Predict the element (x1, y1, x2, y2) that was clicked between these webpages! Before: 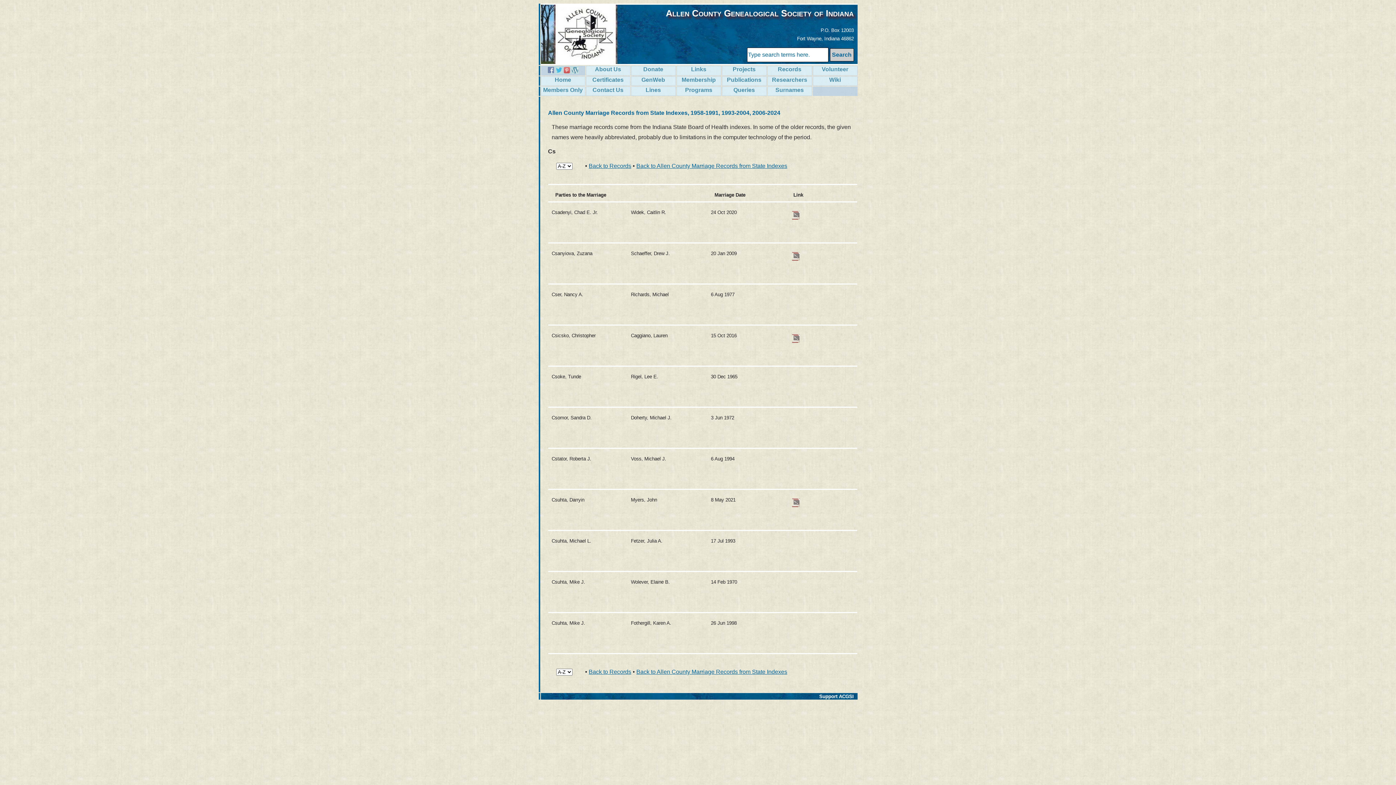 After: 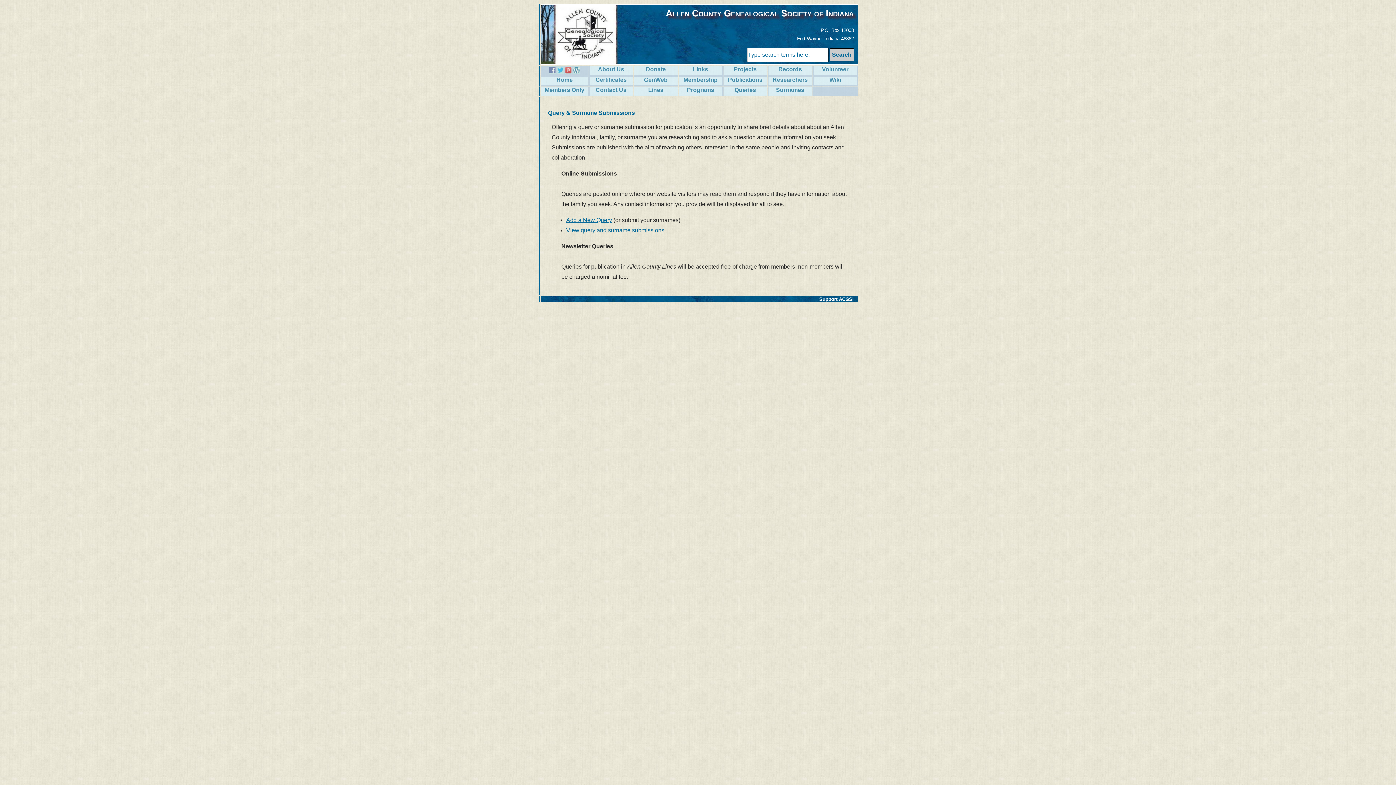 Action: bbox: (767, 86, 811, 95) label: Surnames